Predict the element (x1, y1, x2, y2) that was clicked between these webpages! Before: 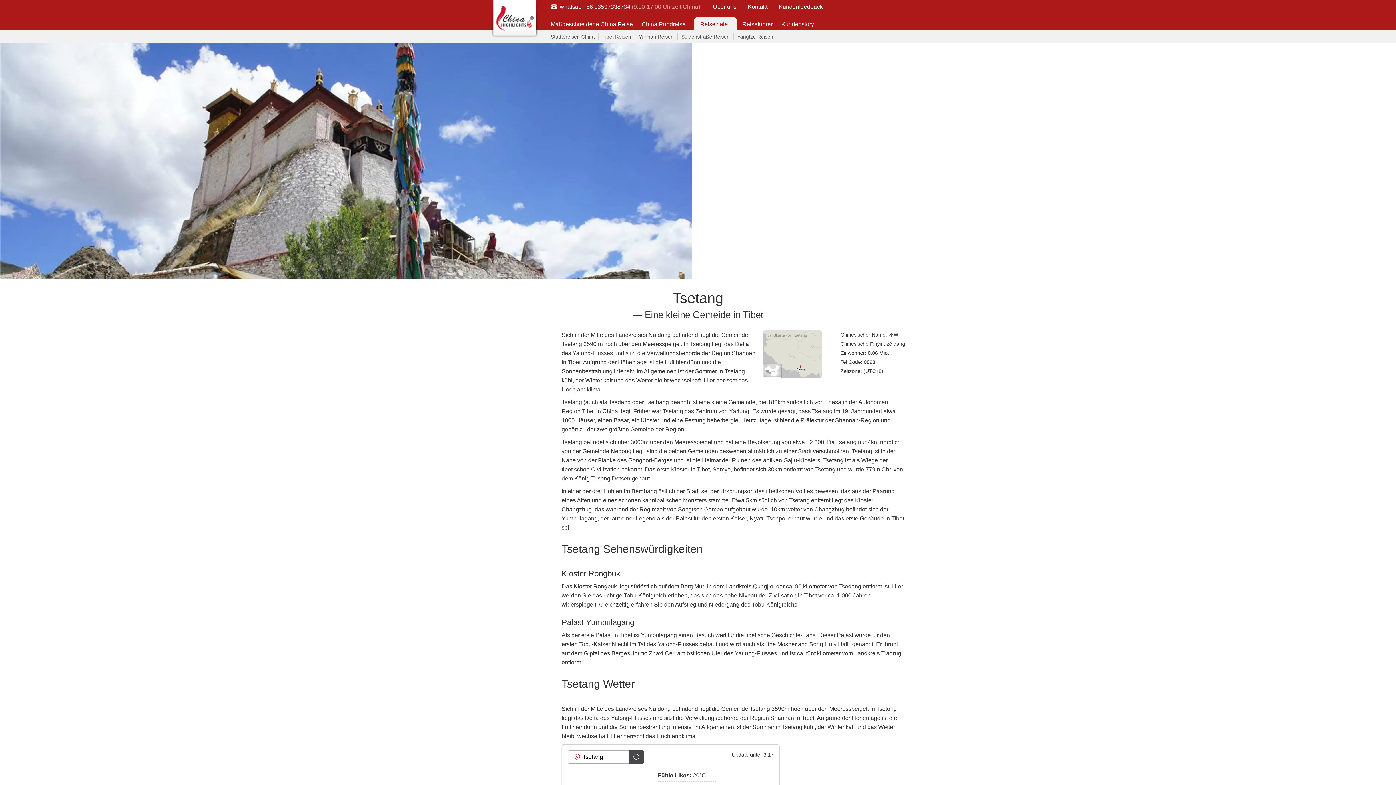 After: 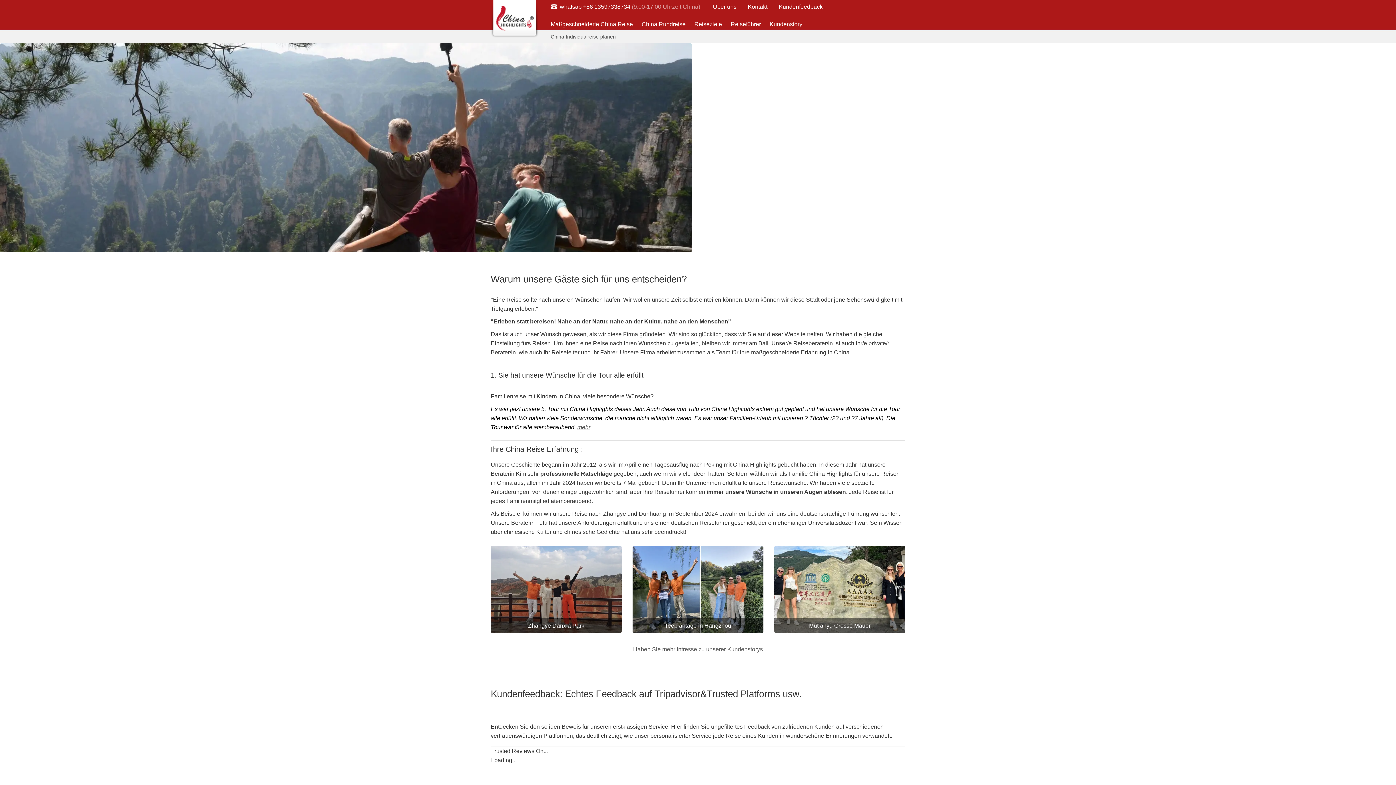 Action: label: Kundenfeedback bbox: (778, 3, 822, 9)